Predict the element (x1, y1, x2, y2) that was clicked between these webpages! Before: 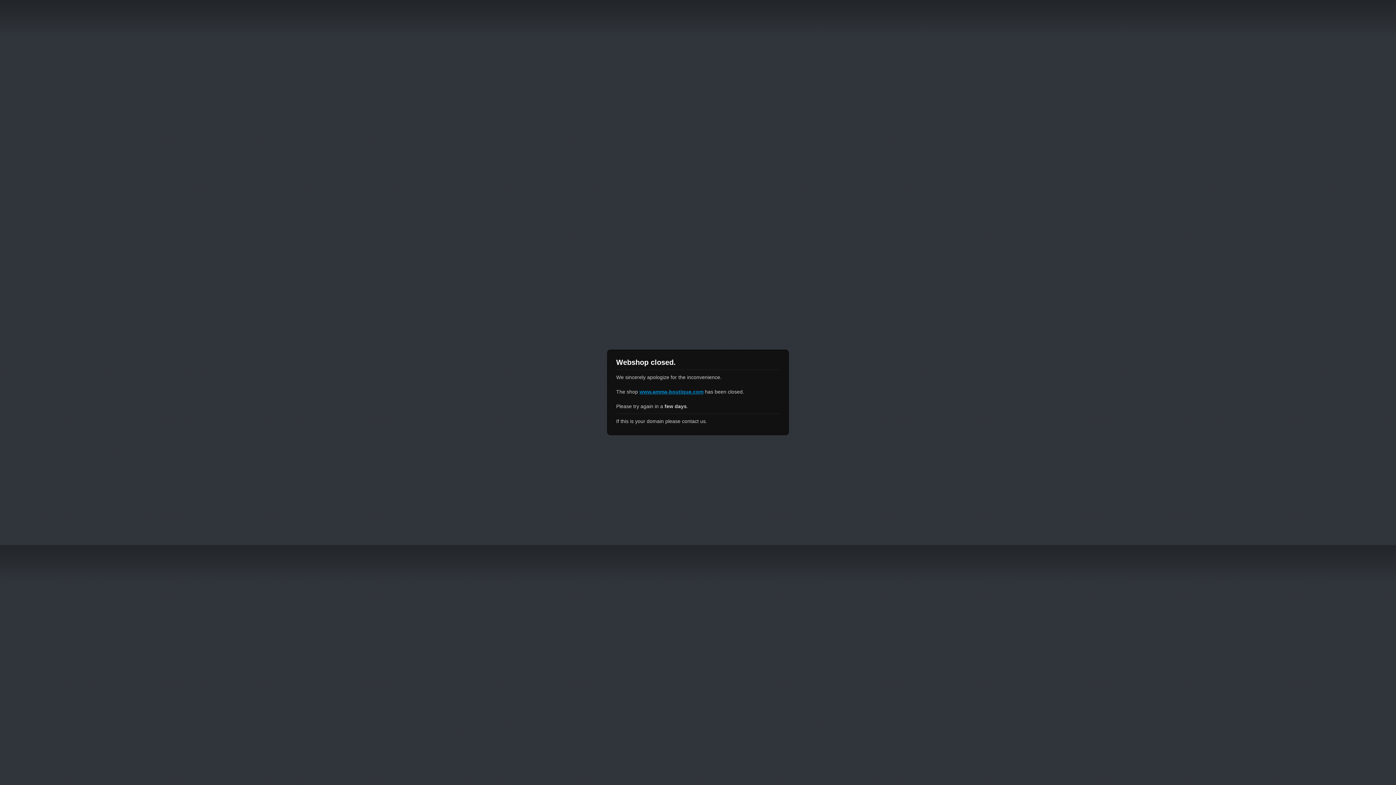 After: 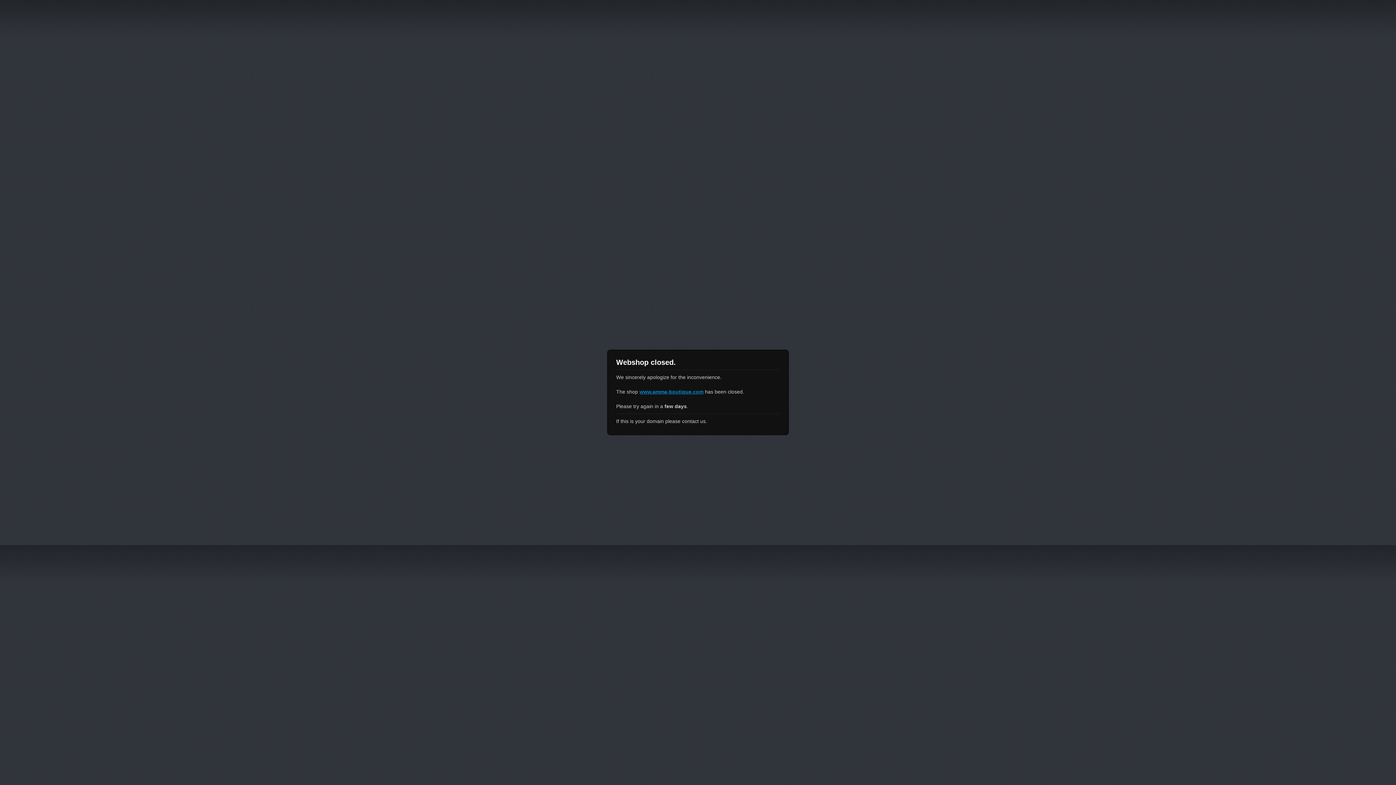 Action: label: www.amma-boutique.com bbox: (639, 389, 703, 394)